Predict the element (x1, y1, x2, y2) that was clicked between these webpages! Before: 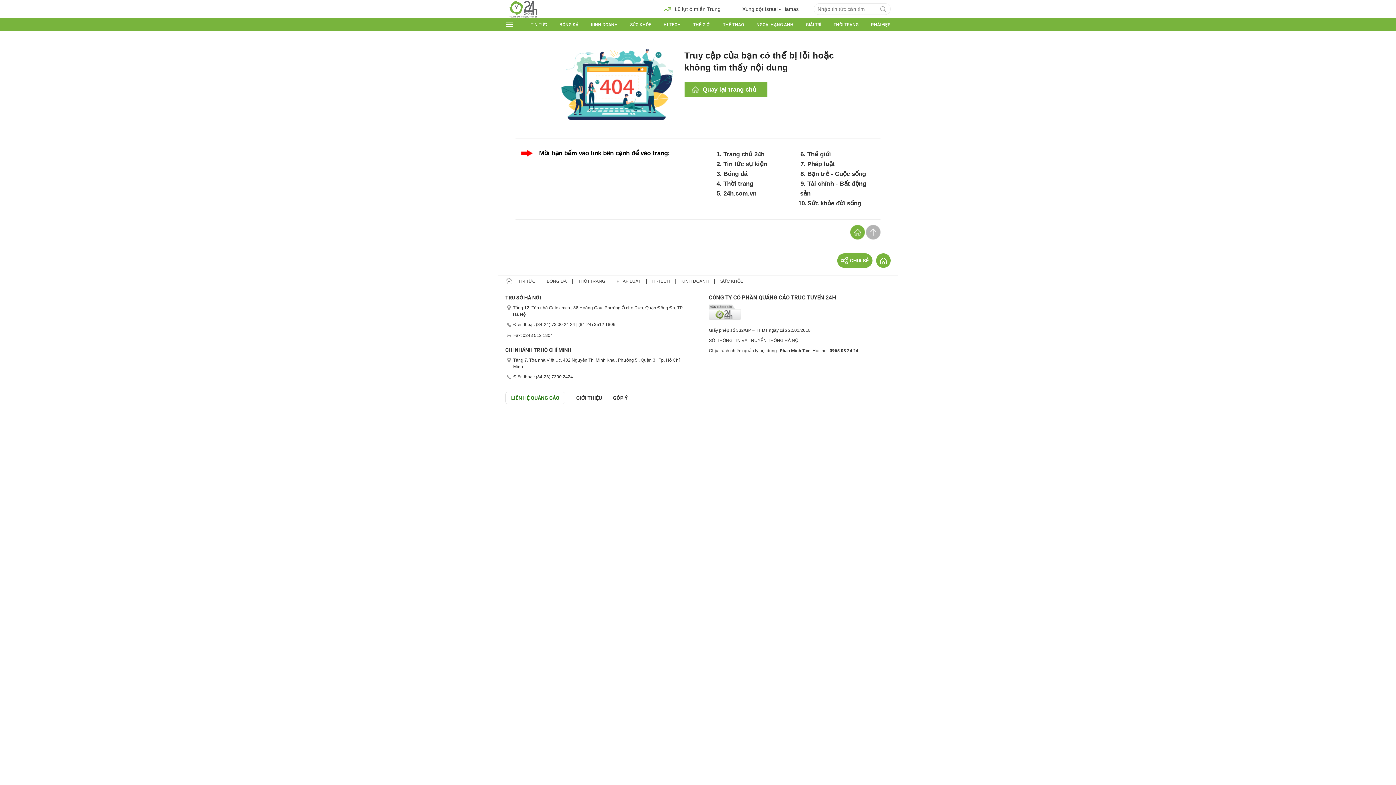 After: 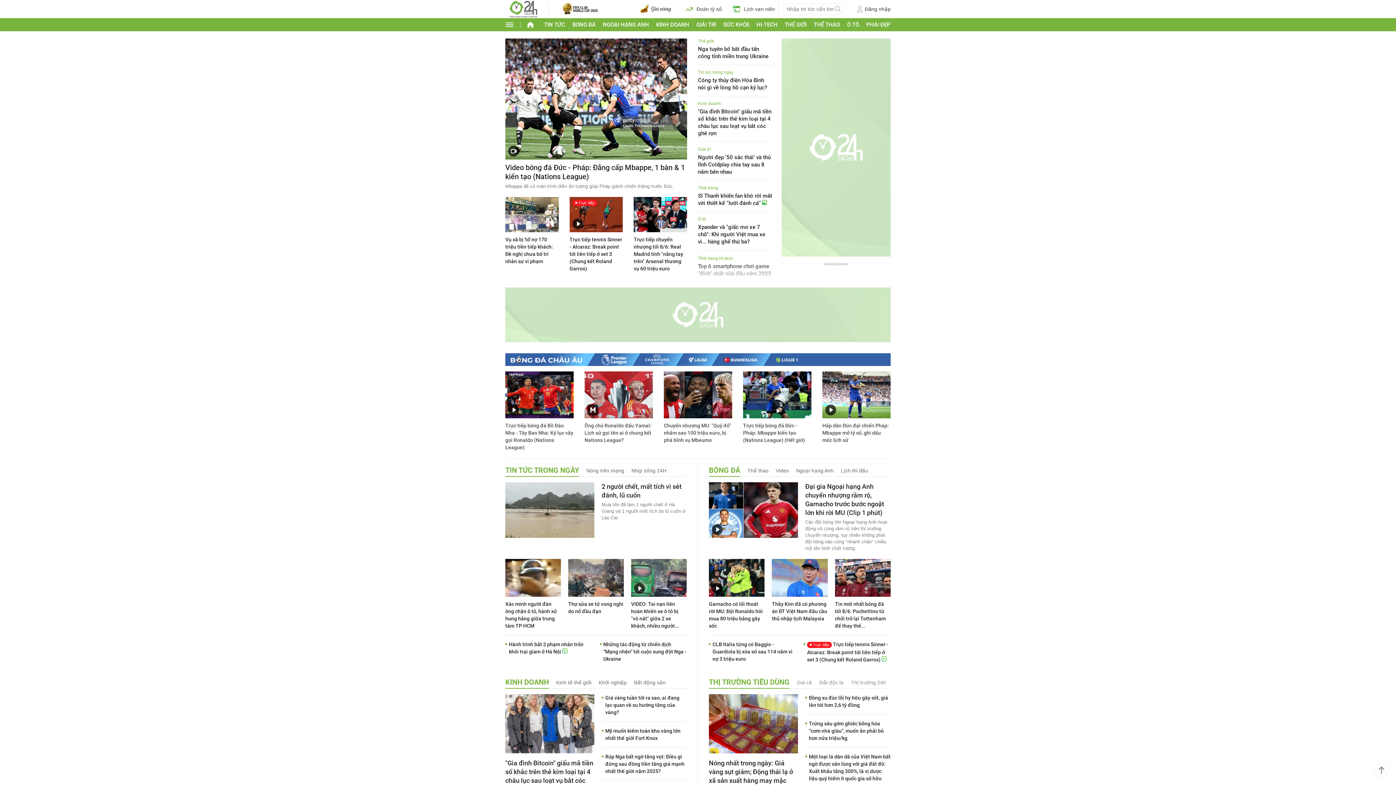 Action: bbox: (505, 6, 541, 11)